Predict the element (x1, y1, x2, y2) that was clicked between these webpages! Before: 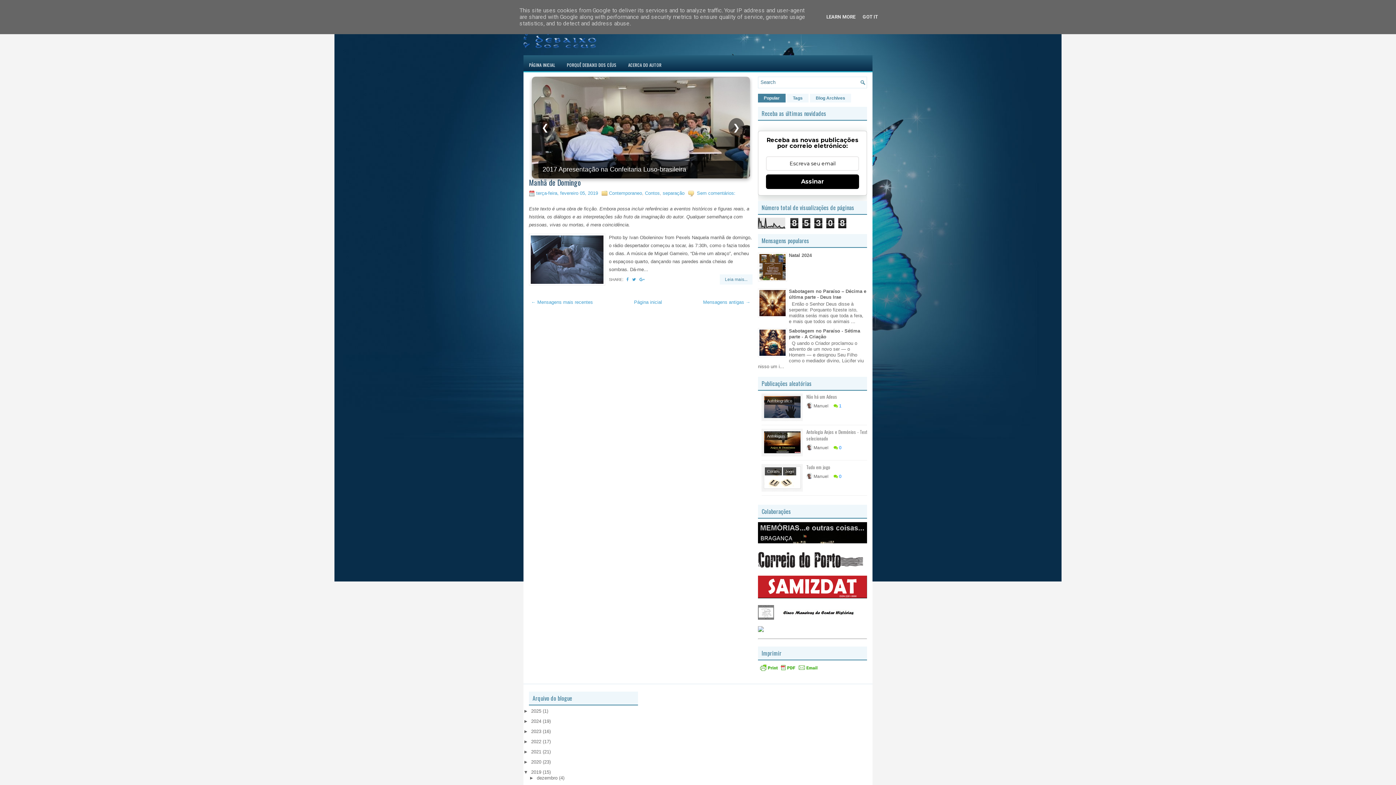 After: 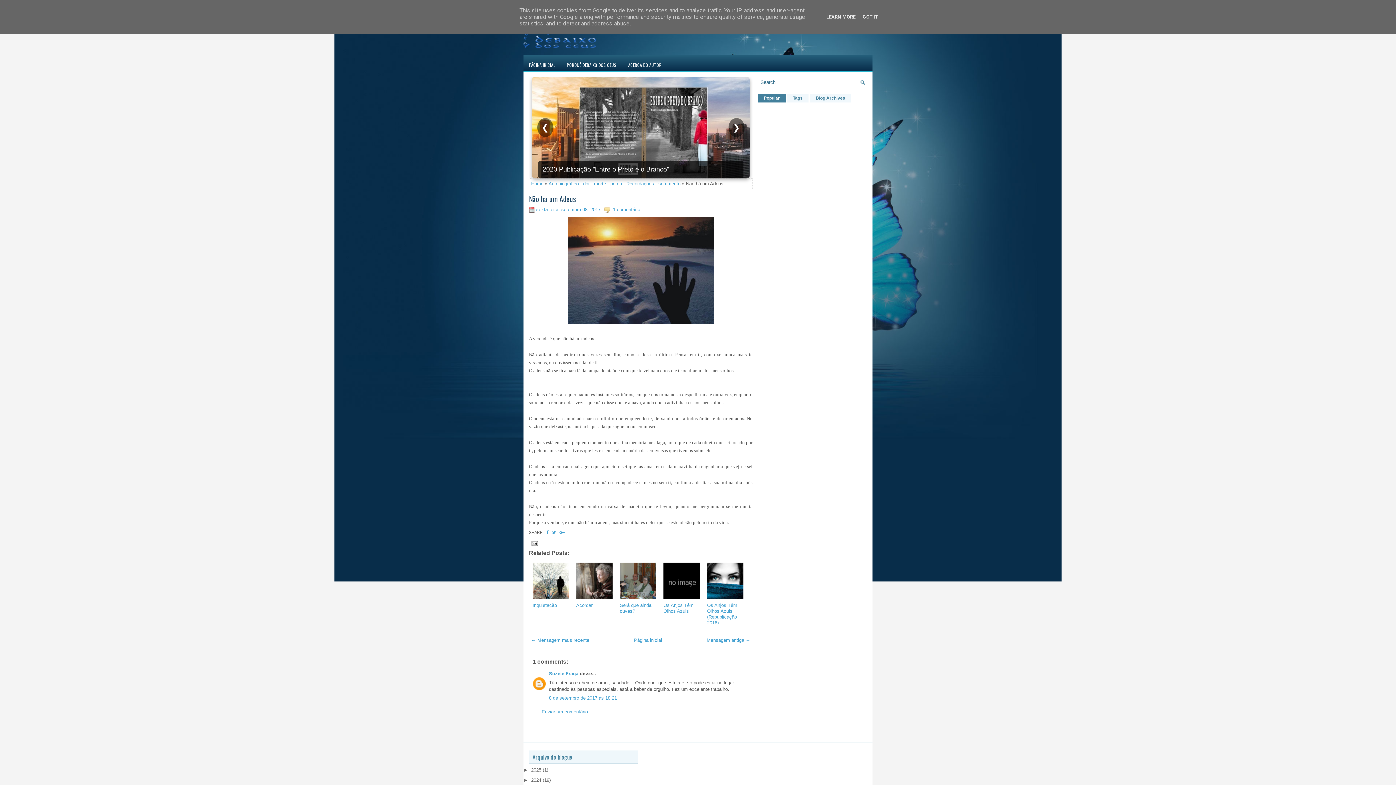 Action: bbox: (806, 393, 837, 400) label: Não há um Adeus